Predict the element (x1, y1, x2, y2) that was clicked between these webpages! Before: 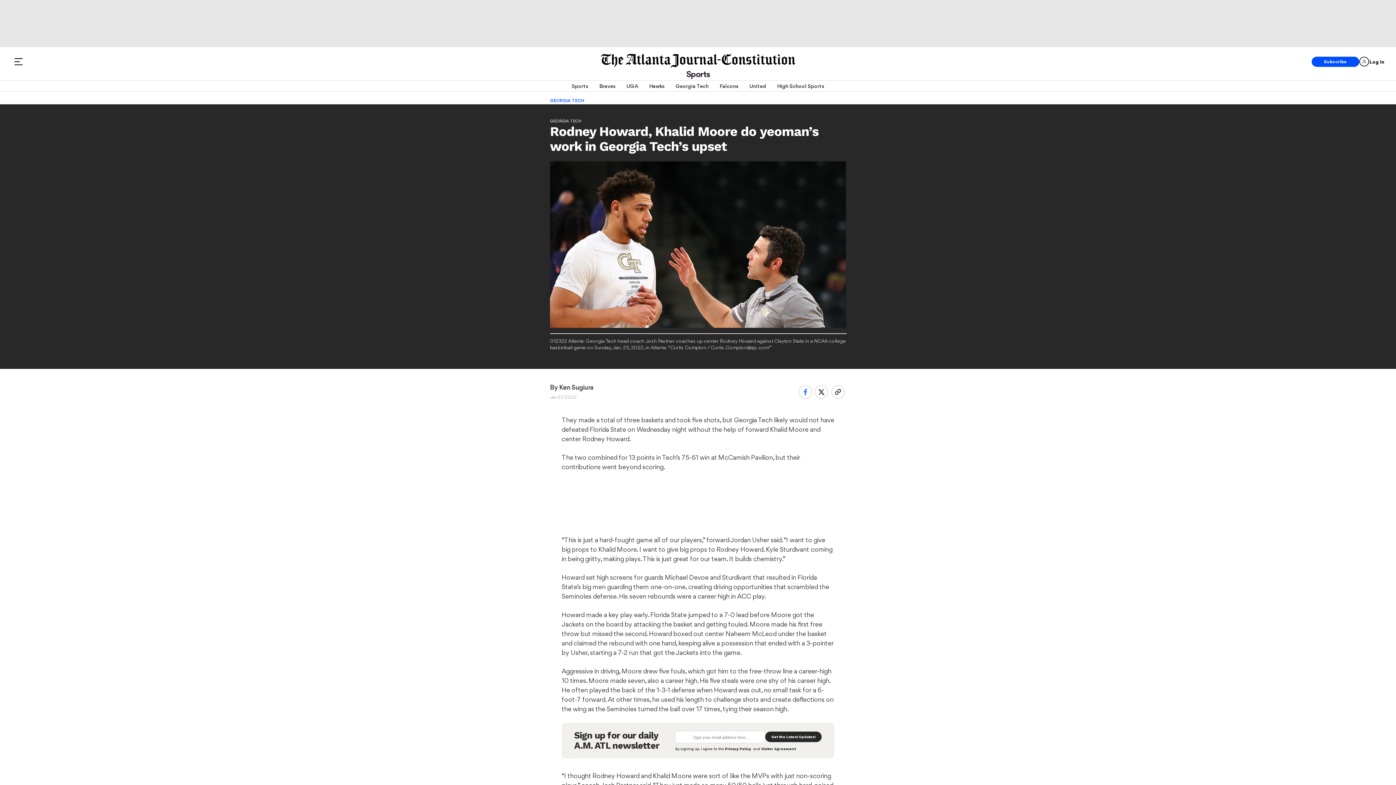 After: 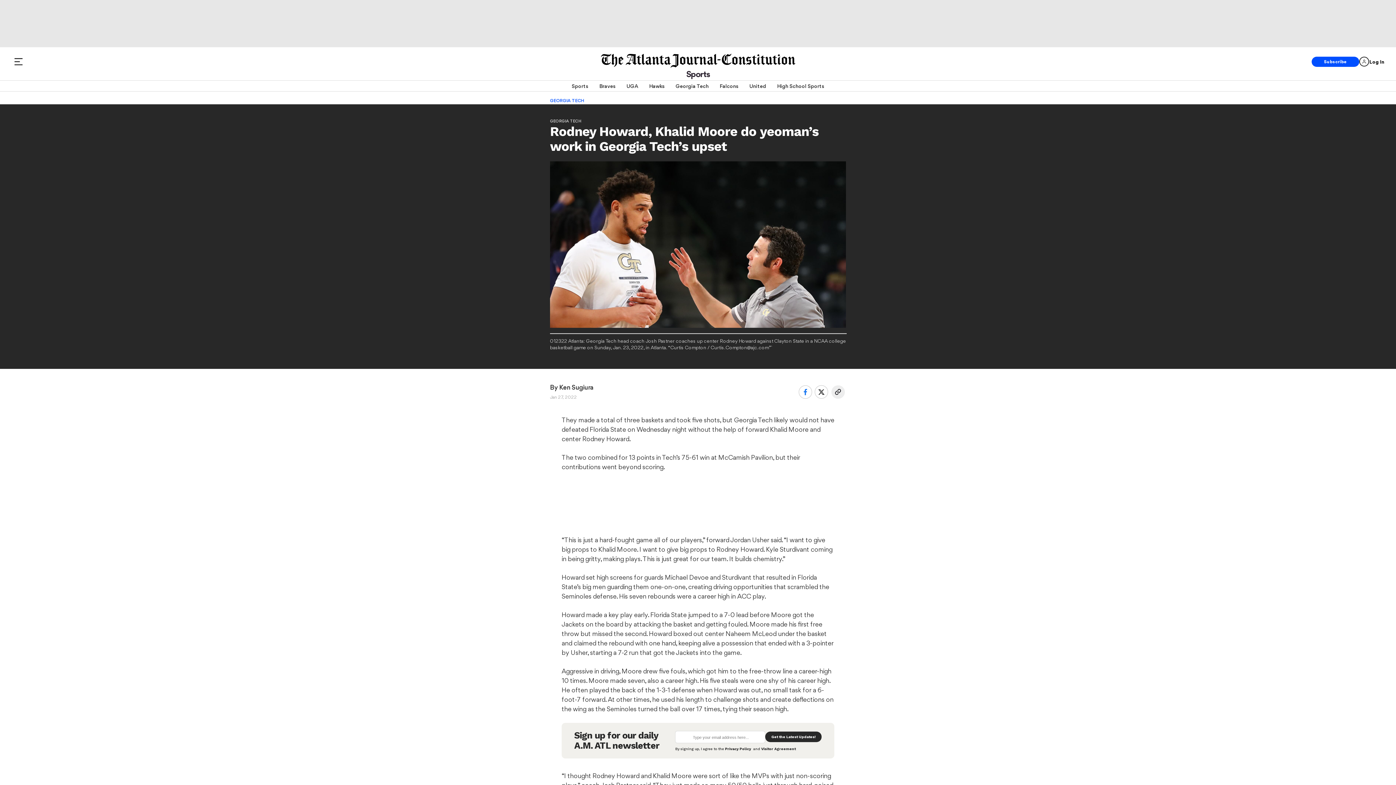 Action: bbox: (831, 385, 844, 399)